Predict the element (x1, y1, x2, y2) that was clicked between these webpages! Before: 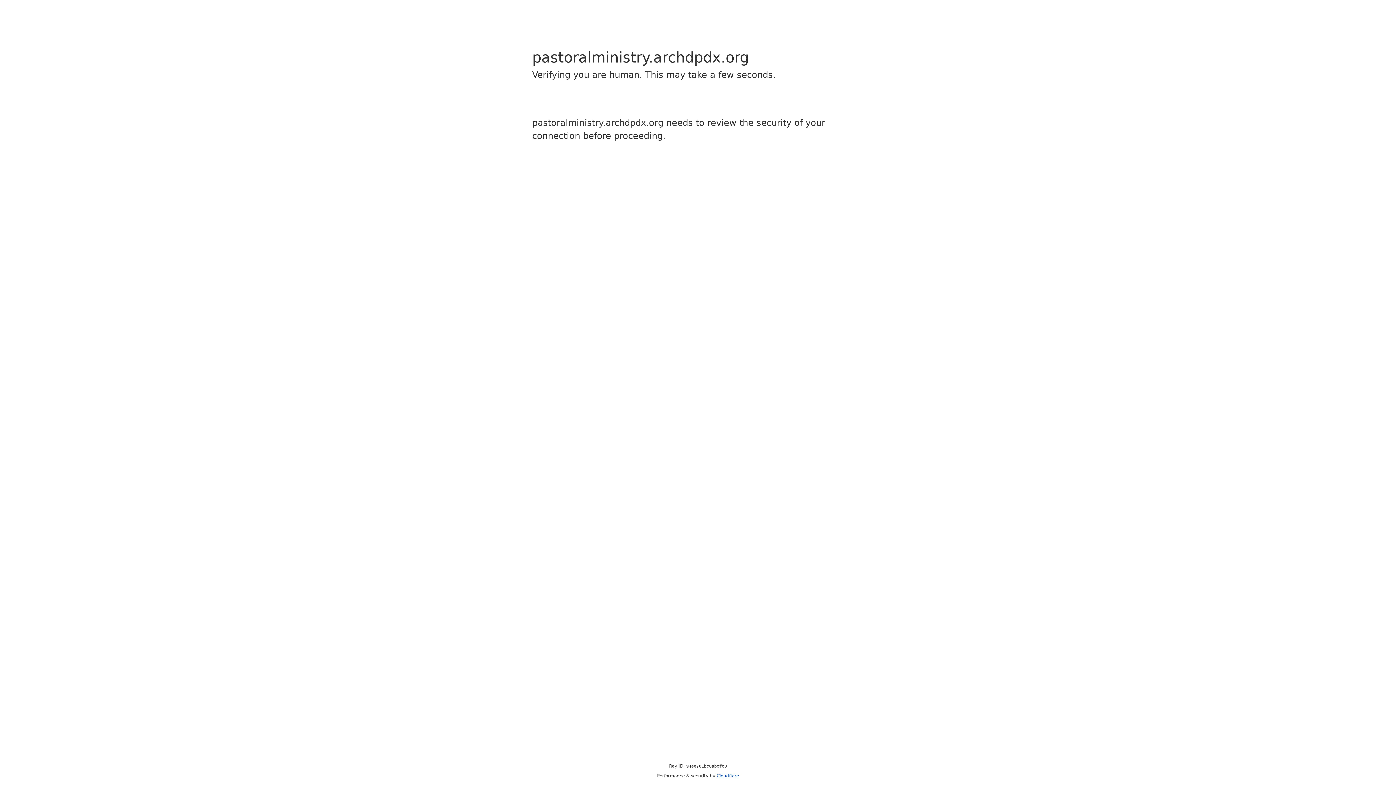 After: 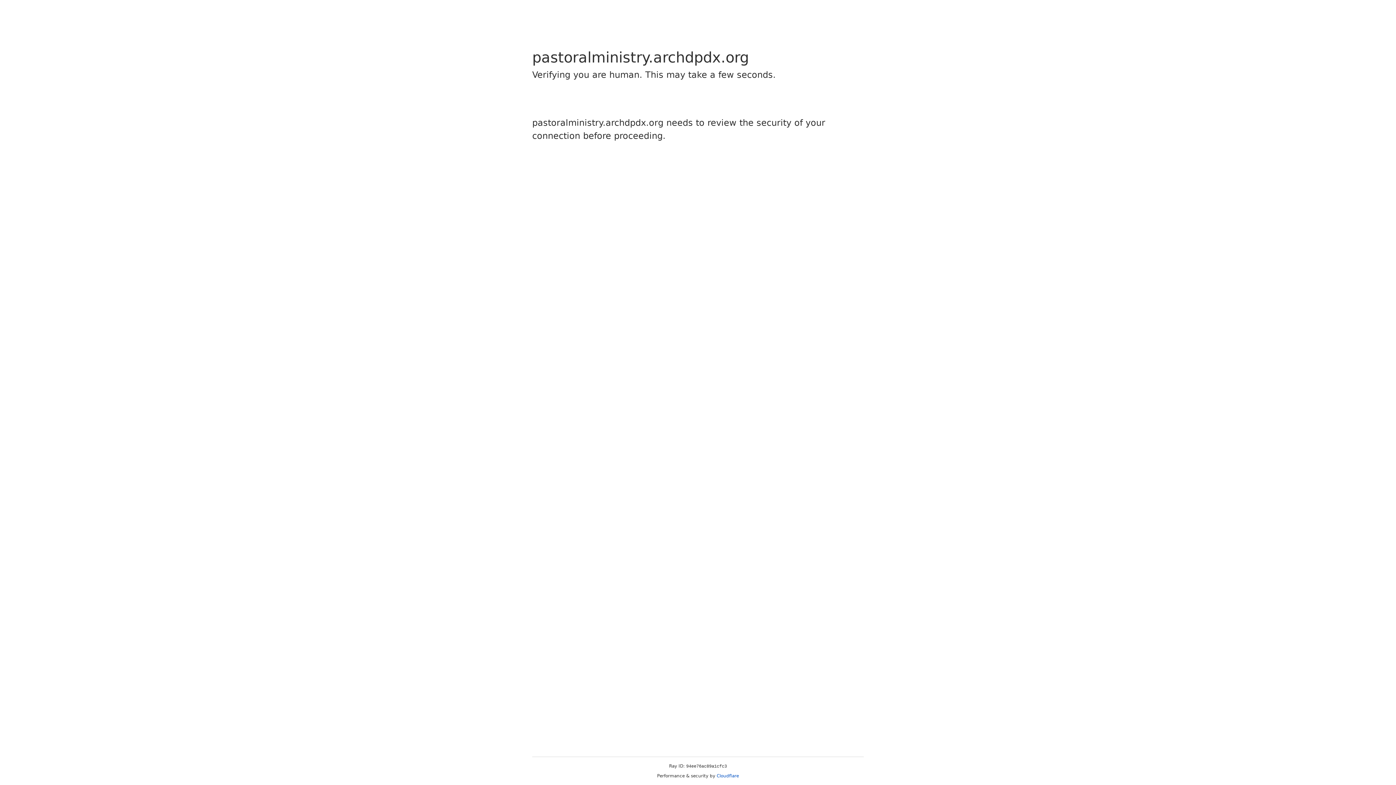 Action: bbox: (716, 773, 739, 778) label: Cloudflare